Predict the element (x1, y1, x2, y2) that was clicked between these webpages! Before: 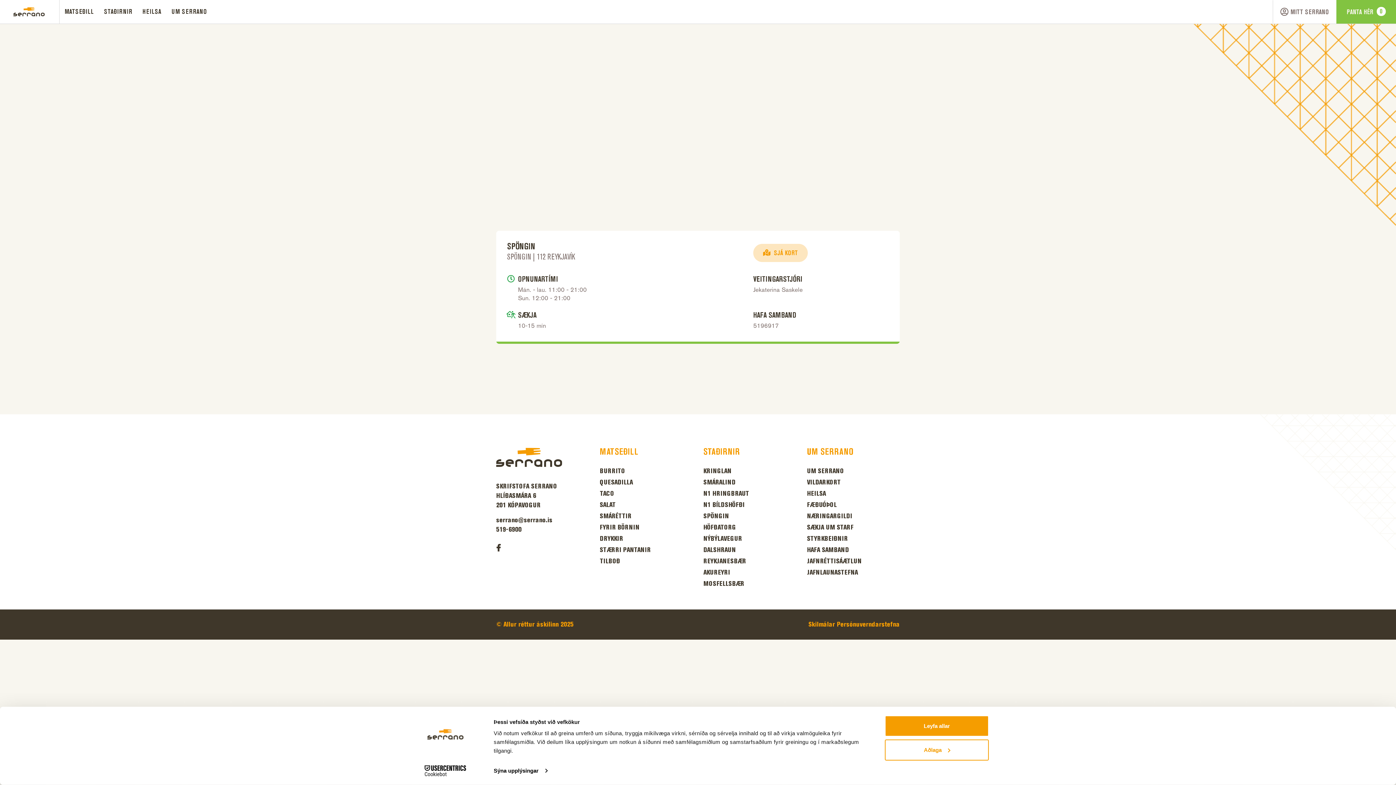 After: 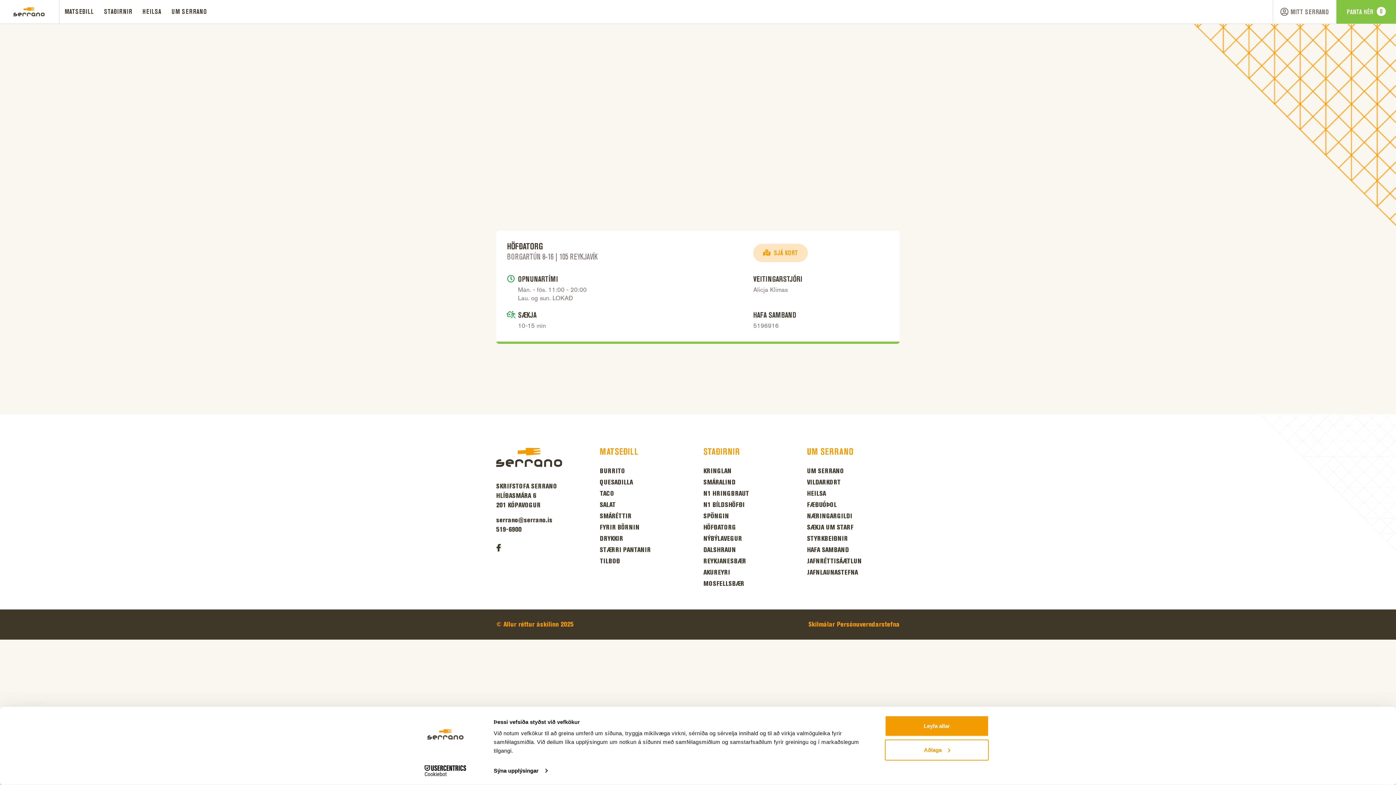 Action: label: HÖFÐATORG bbox: (703, 523, 736, 531)